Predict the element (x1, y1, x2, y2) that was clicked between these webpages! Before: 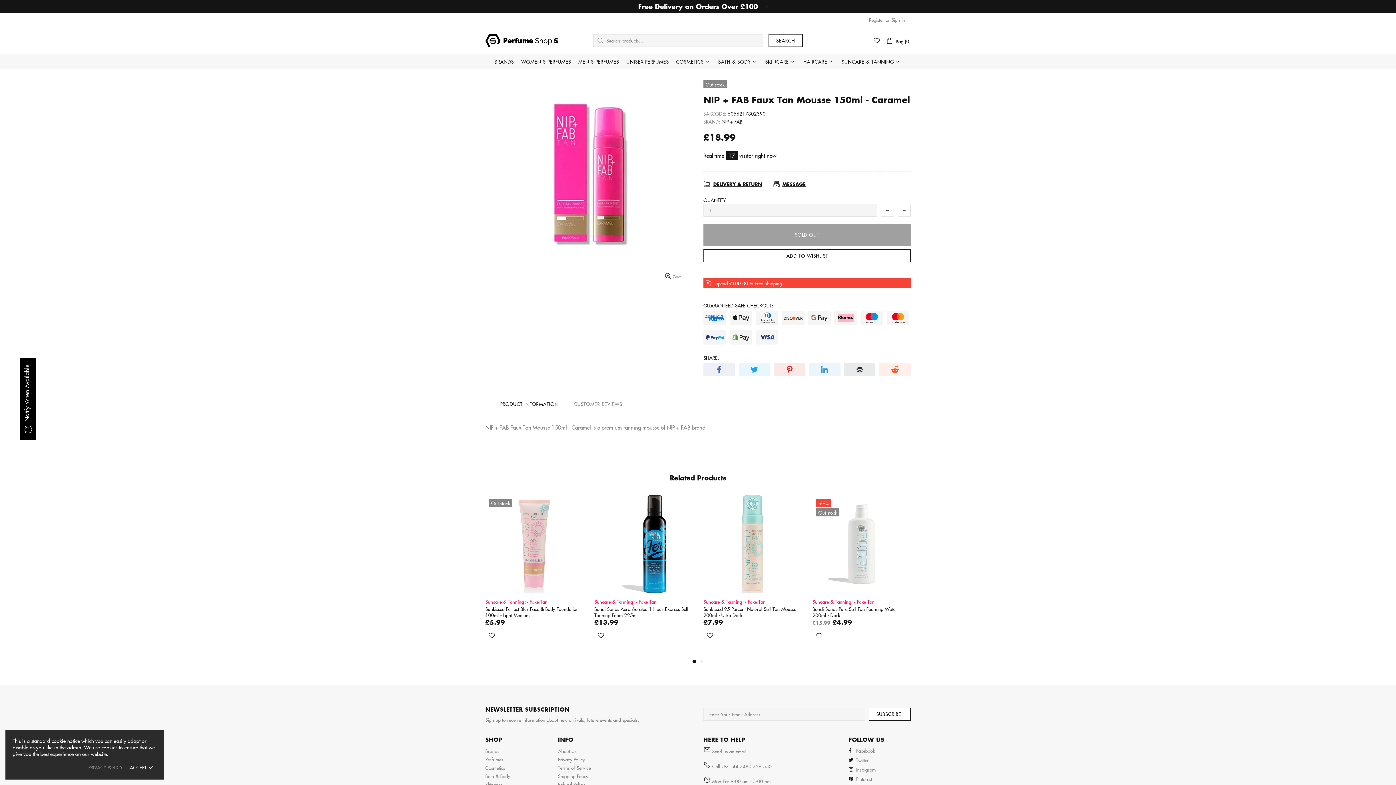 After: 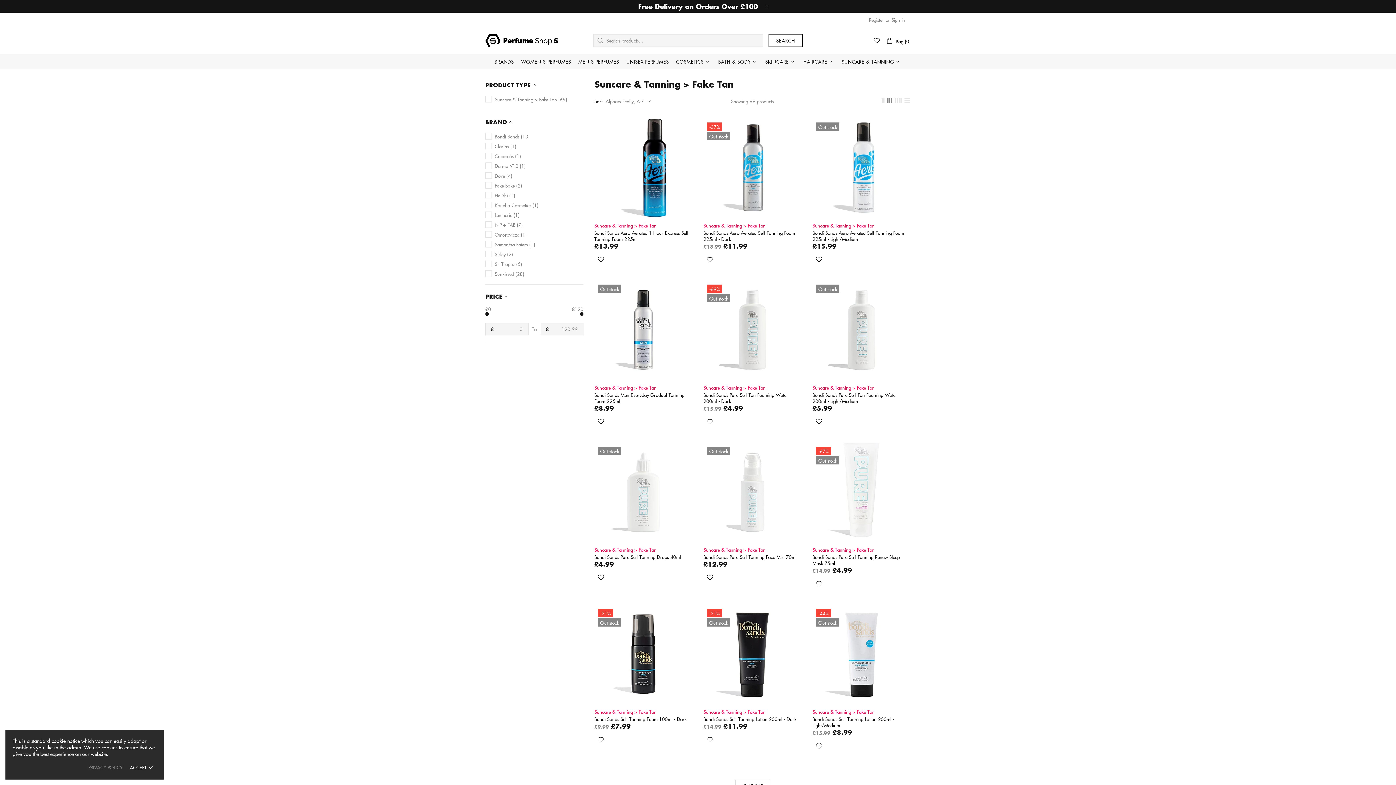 Action: label: Suncare & Tanning > Fake Tan bbox: (485, 598, 547, 605)